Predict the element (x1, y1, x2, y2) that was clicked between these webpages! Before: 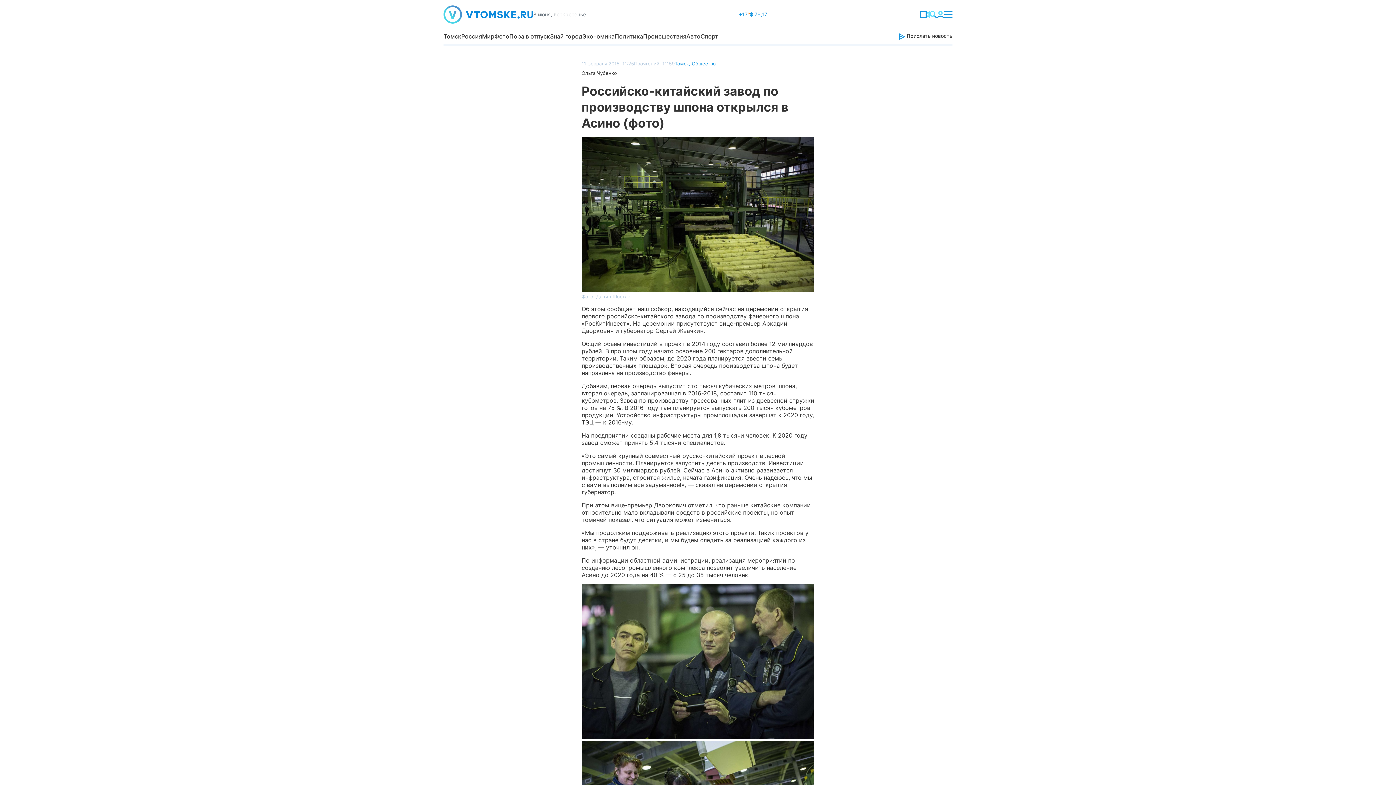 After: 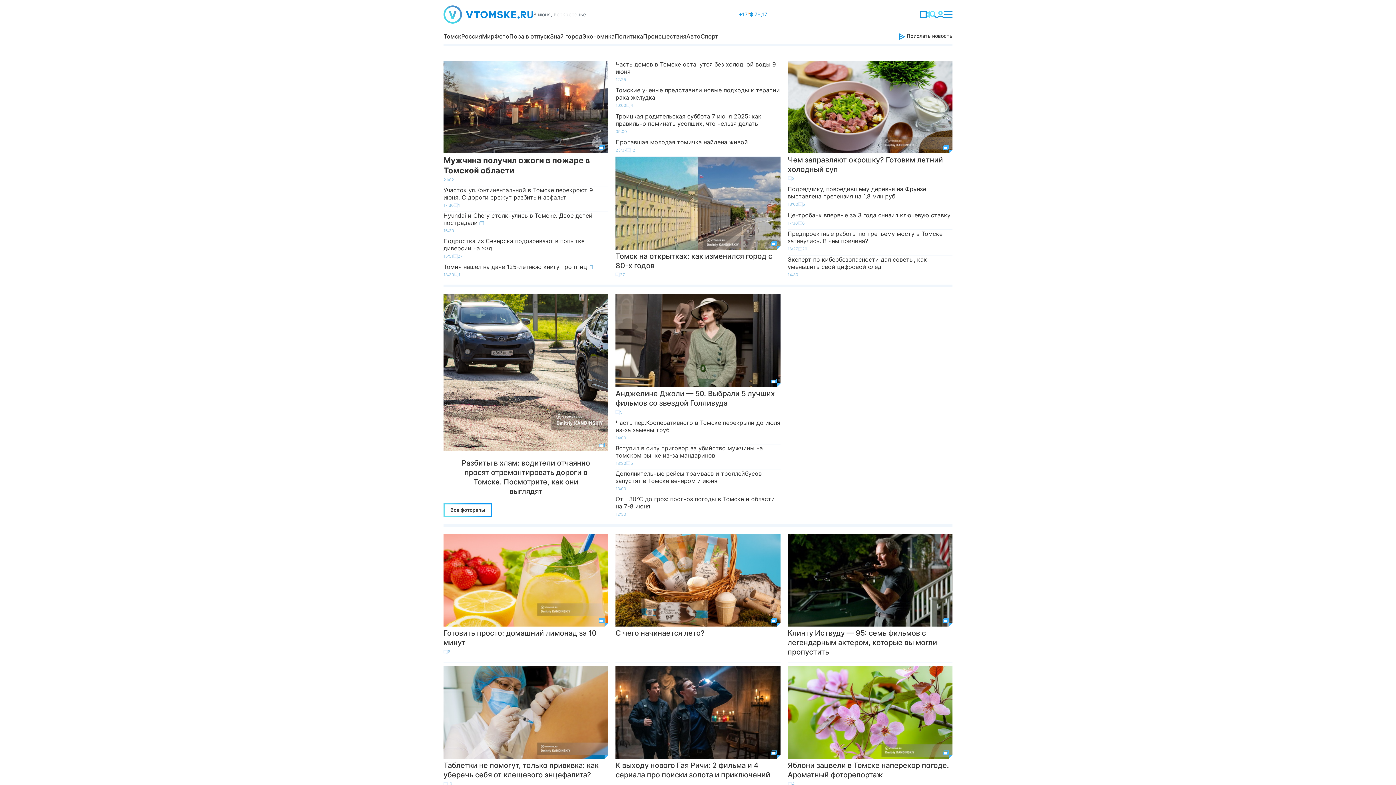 Action: bbox: (443, 5, 533, 23)